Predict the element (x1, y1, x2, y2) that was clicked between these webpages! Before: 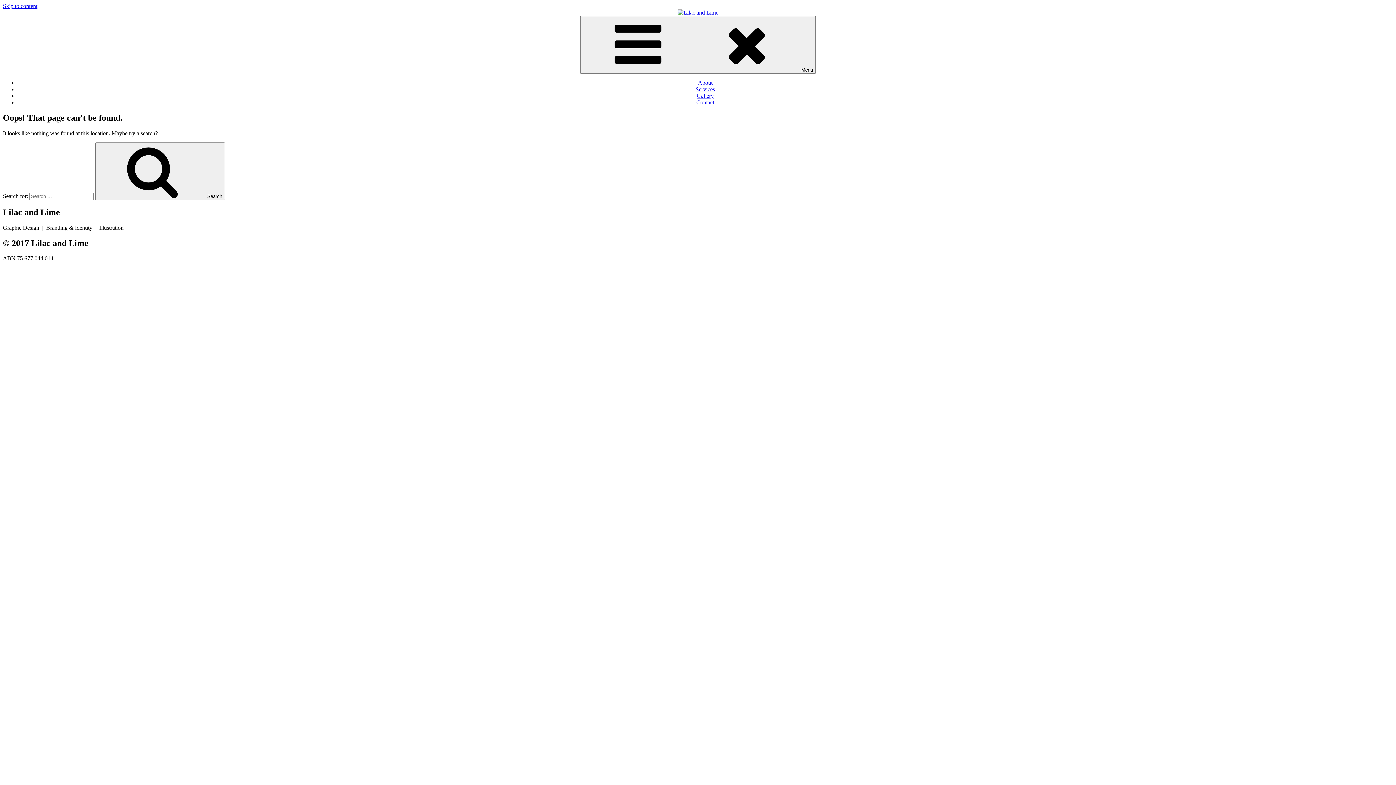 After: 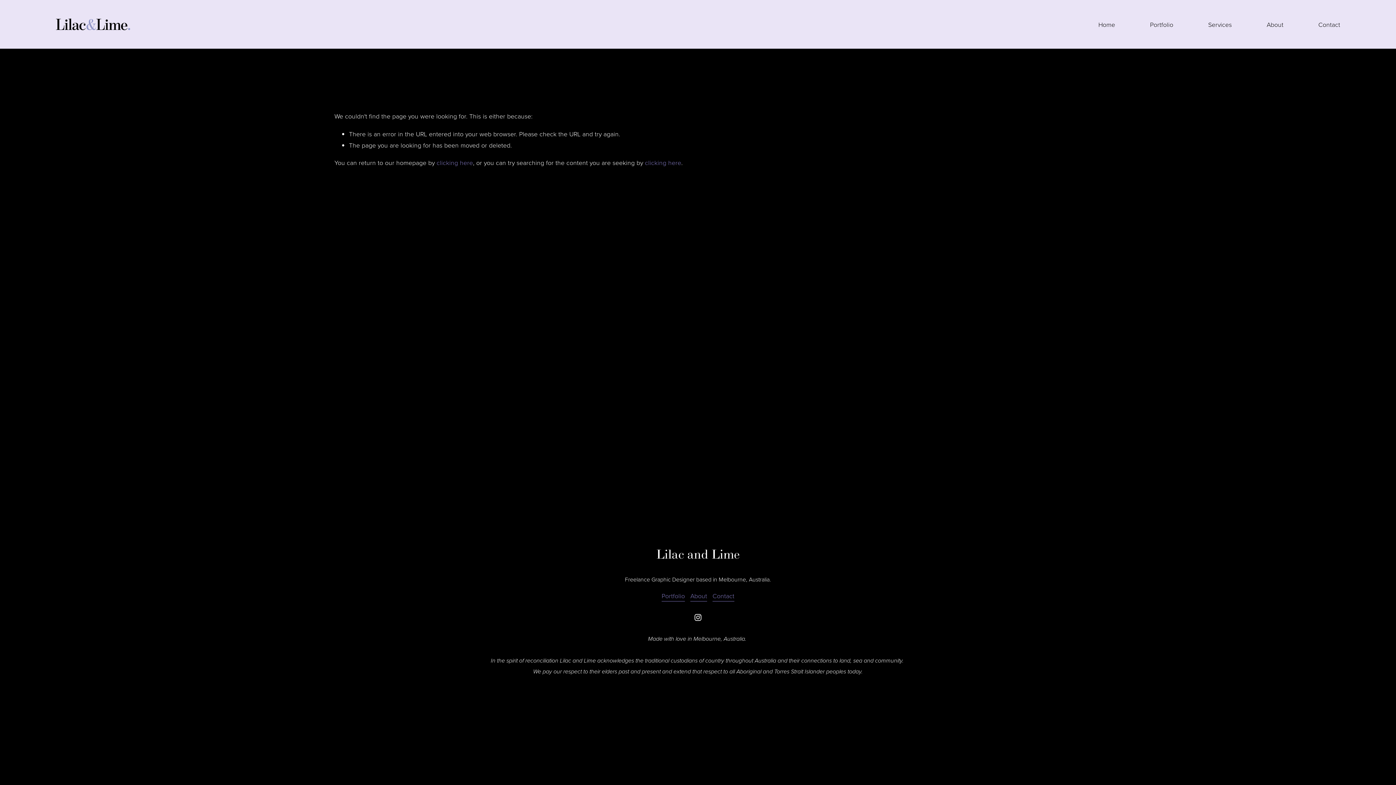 Action: label: Gallery bbox: (696, 92, 714, 98)